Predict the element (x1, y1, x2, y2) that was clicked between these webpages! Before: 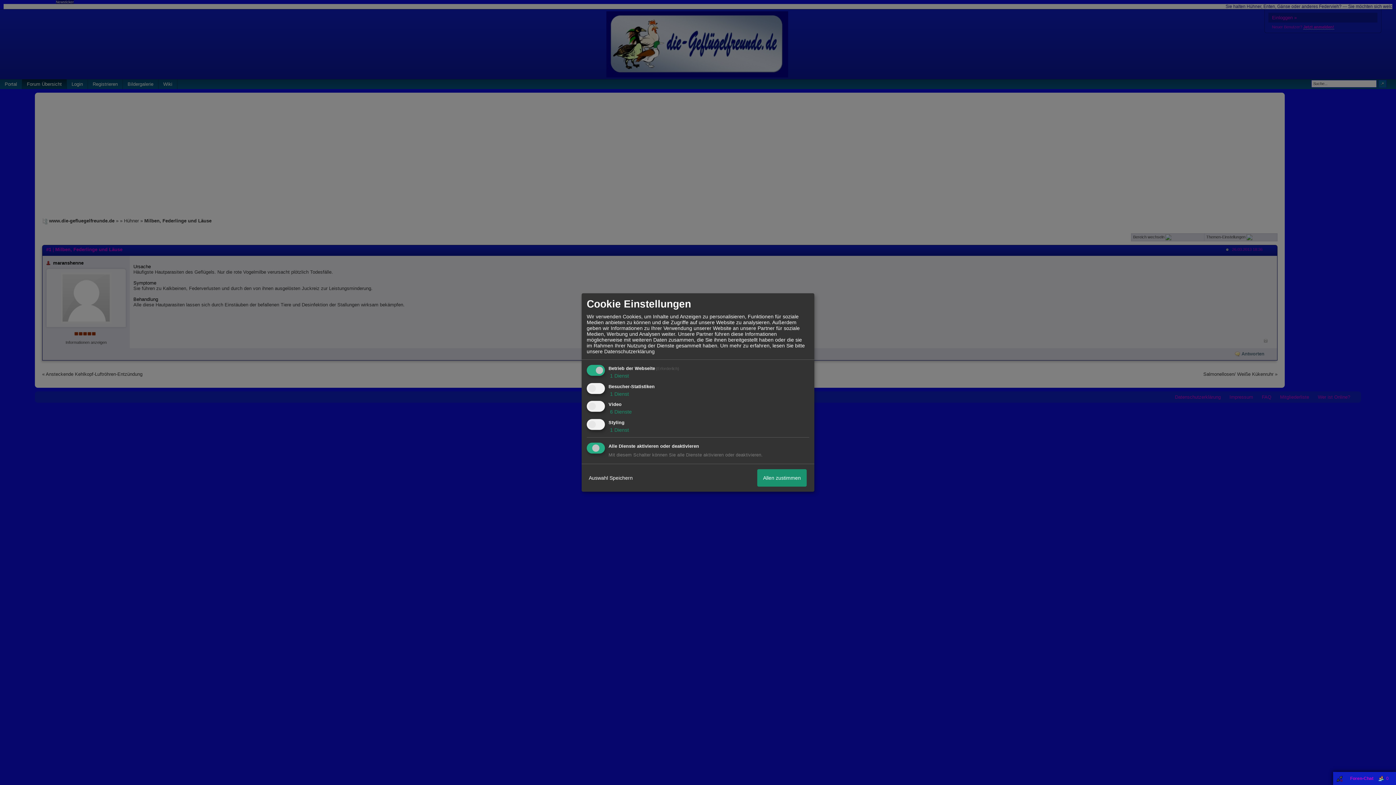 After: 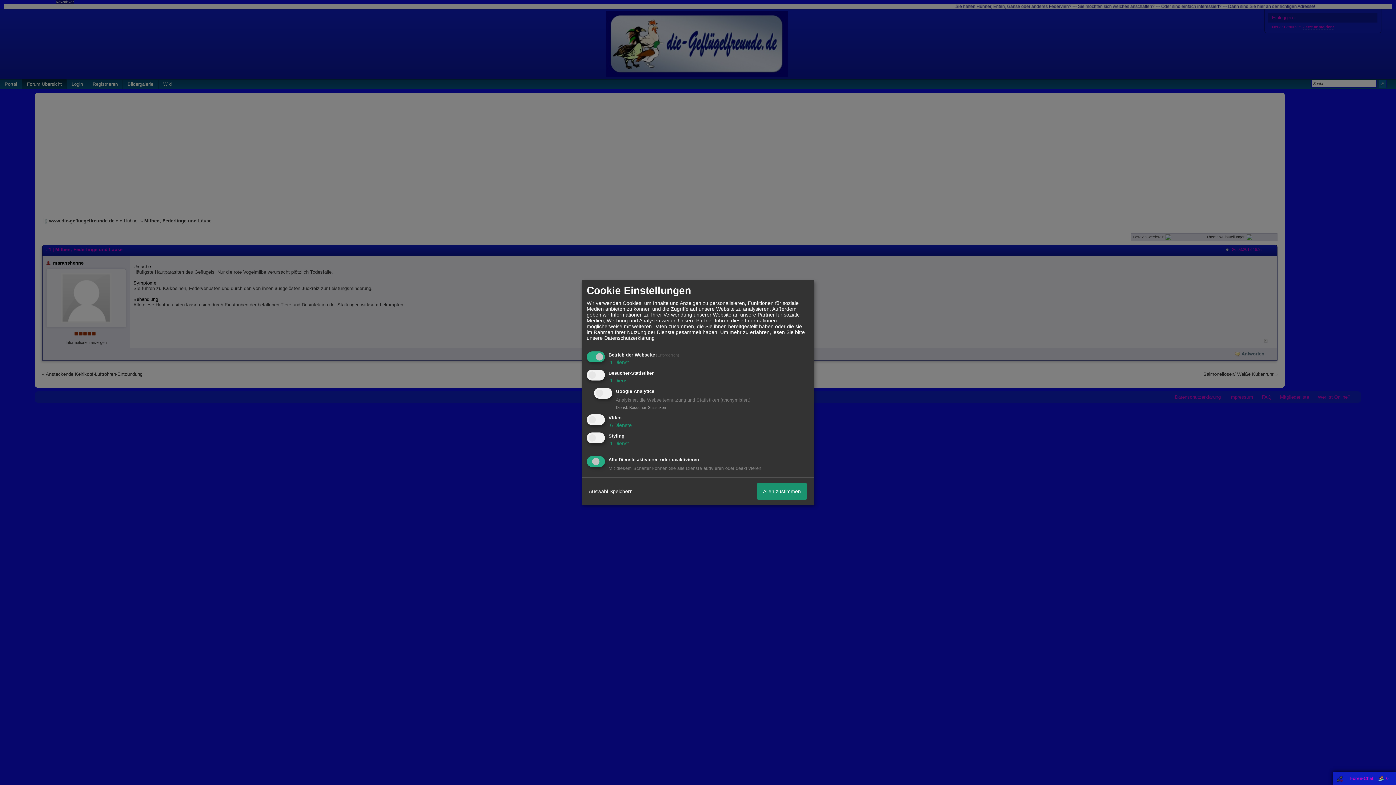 Action: label:  1 Dienst bbox: (608, 391, 629, 396)